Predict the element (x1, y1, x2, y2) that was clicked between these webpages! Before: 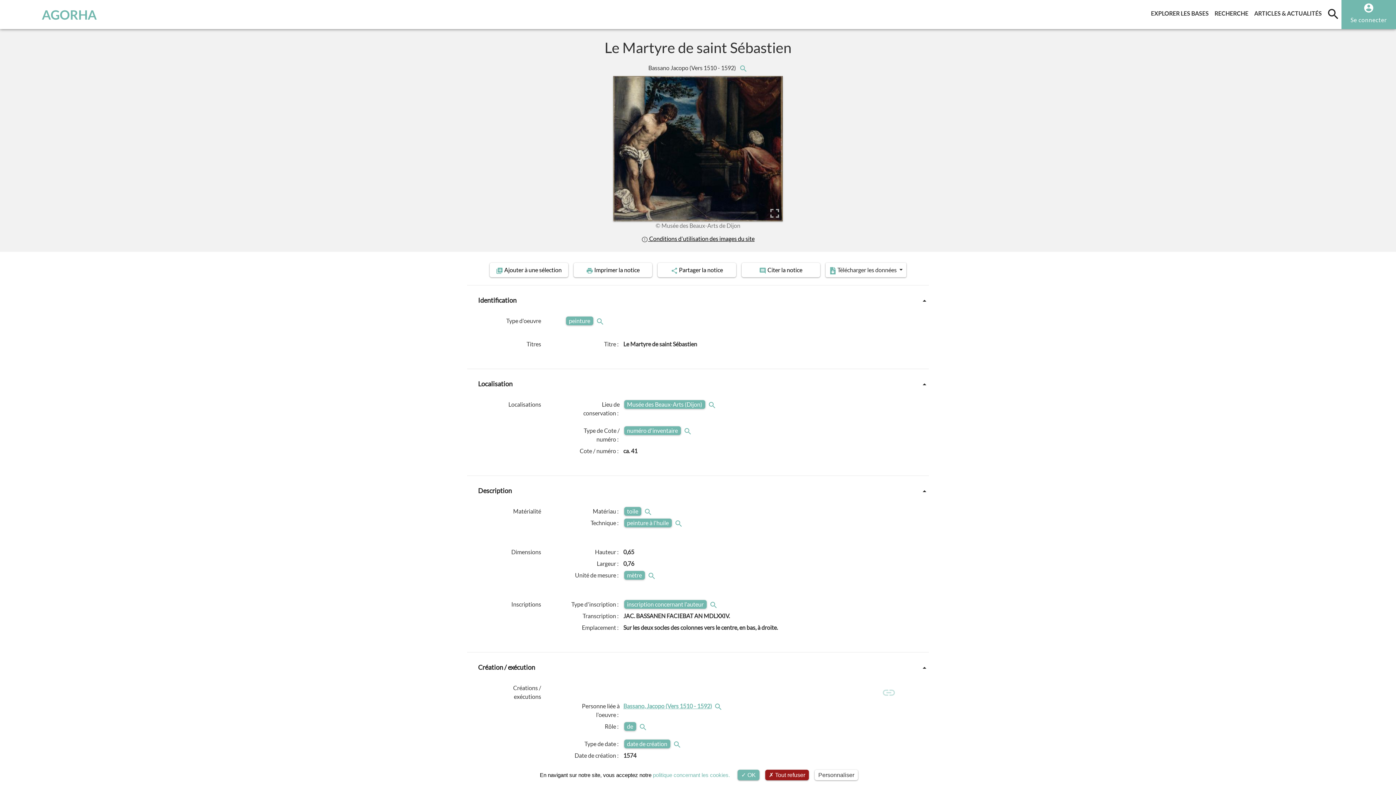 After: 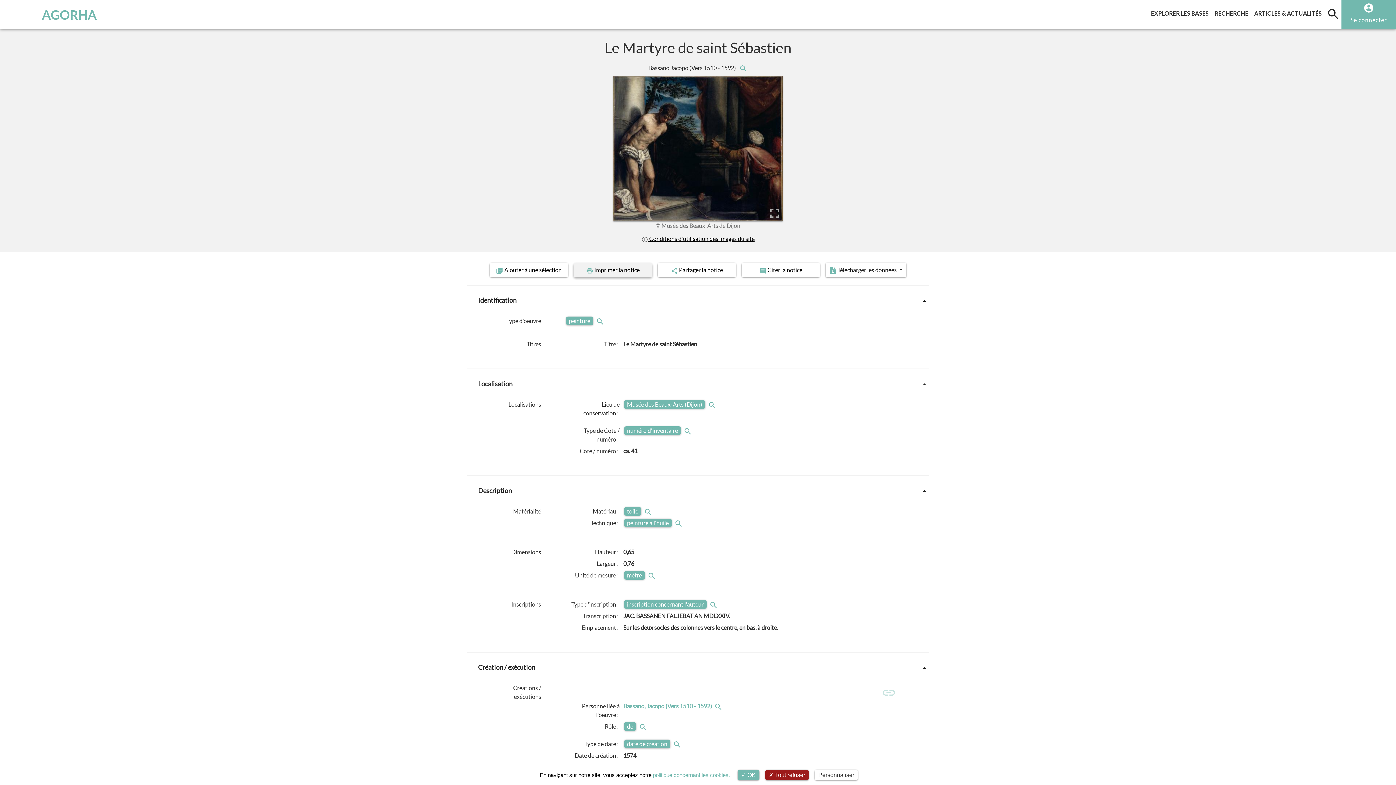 Action: label:  Imprimer la notice bbox: (573, 262, 652, 277)